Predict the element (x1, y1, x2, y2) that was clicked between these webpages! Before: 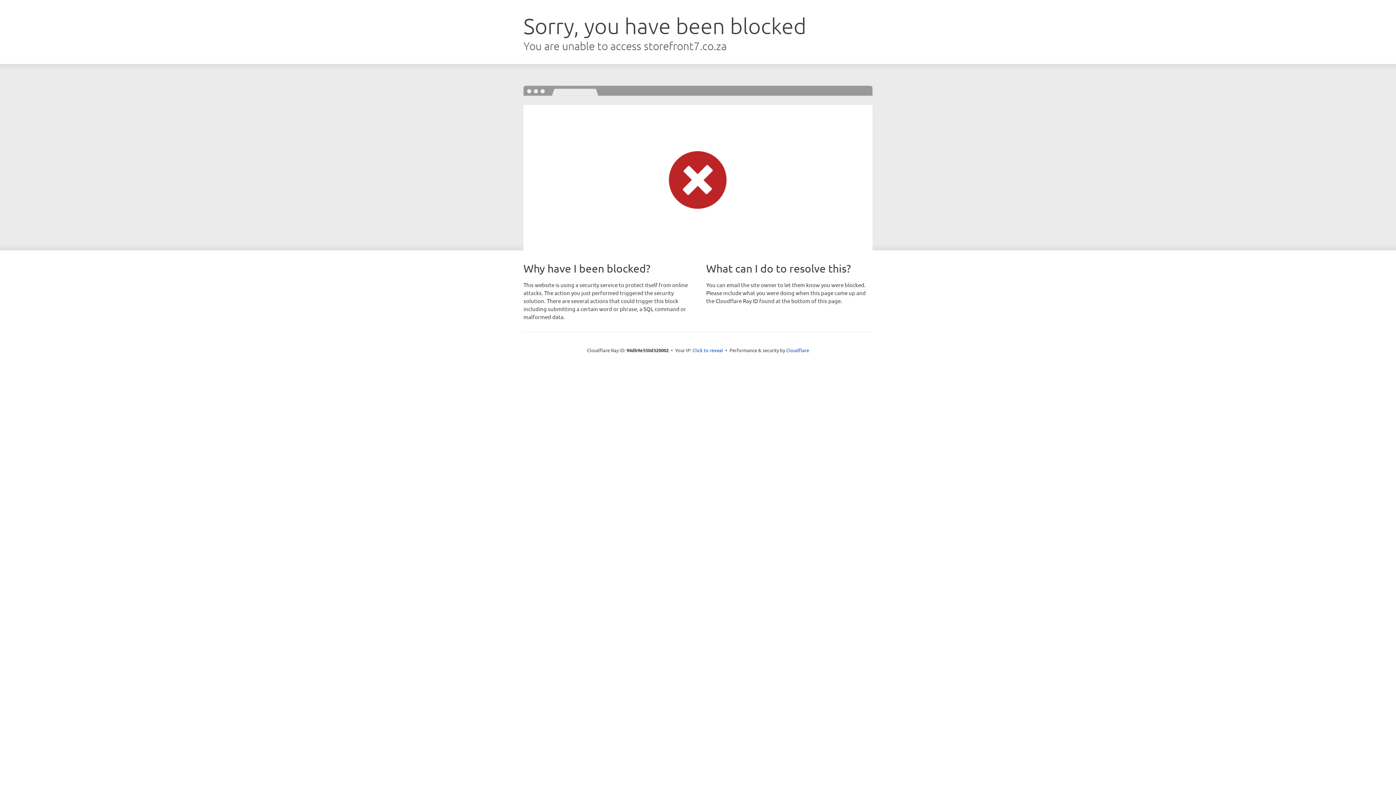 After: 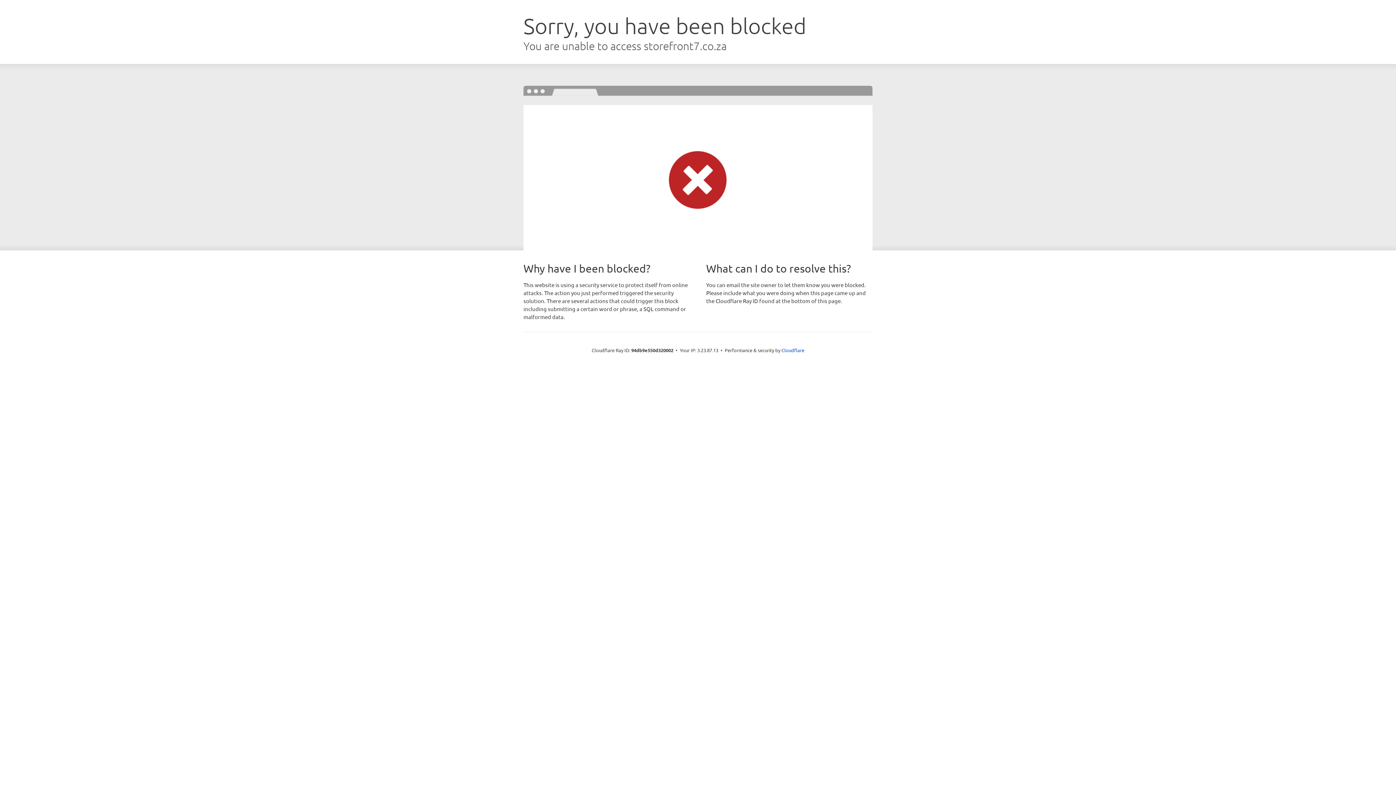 Action: bbox: (692, 346, 723, 353) label: Click to reveal